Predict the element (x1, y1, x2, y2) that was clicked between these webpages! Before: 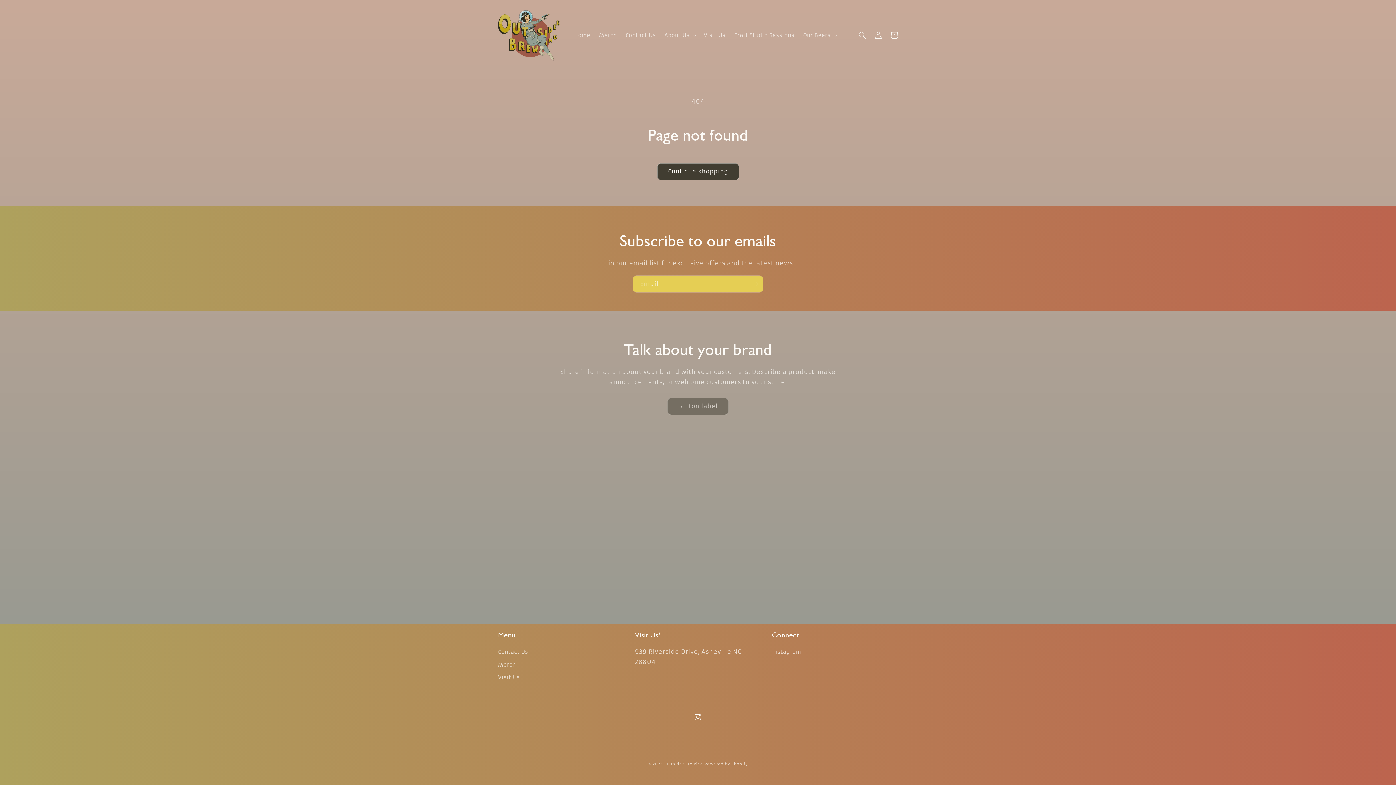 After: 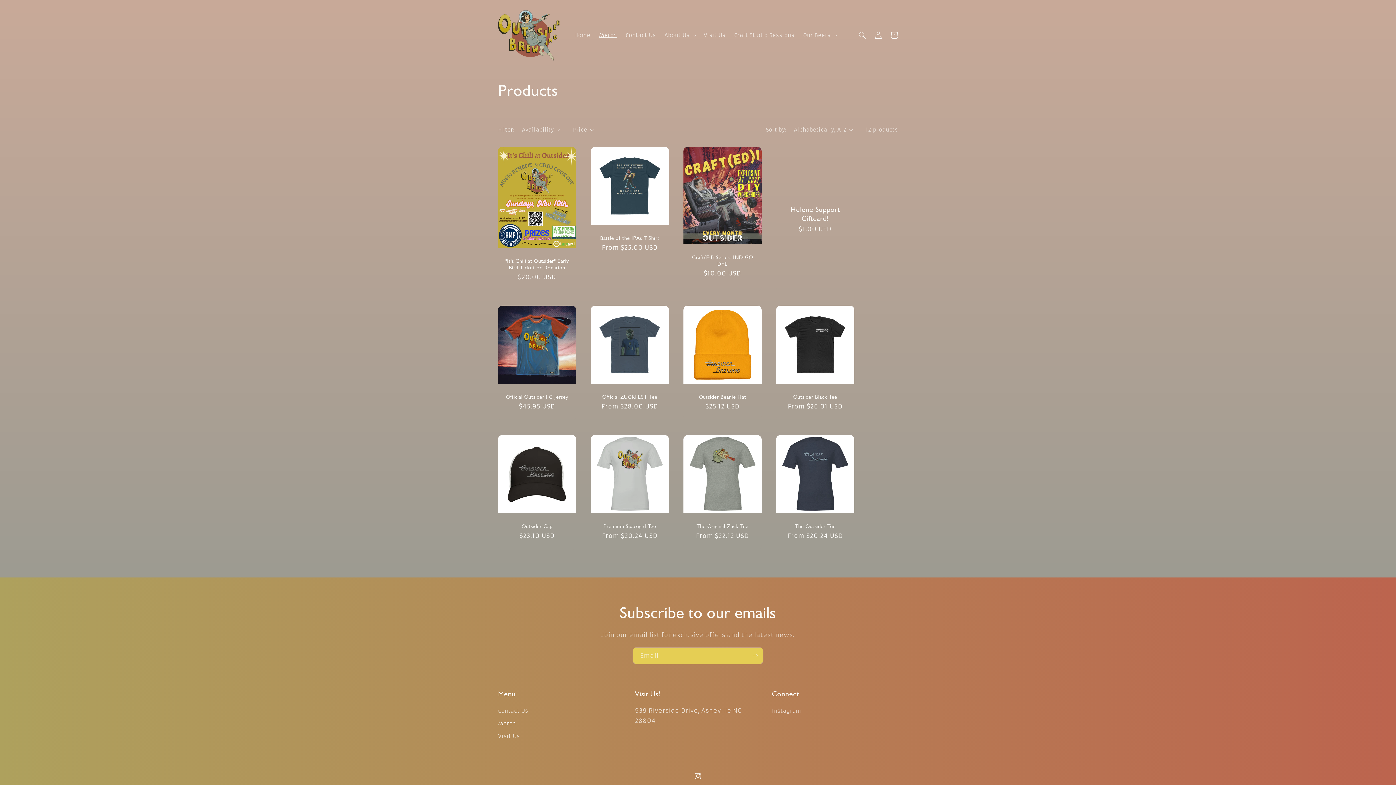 Action: bbox: (498, 658, 516, 671) label: Merch